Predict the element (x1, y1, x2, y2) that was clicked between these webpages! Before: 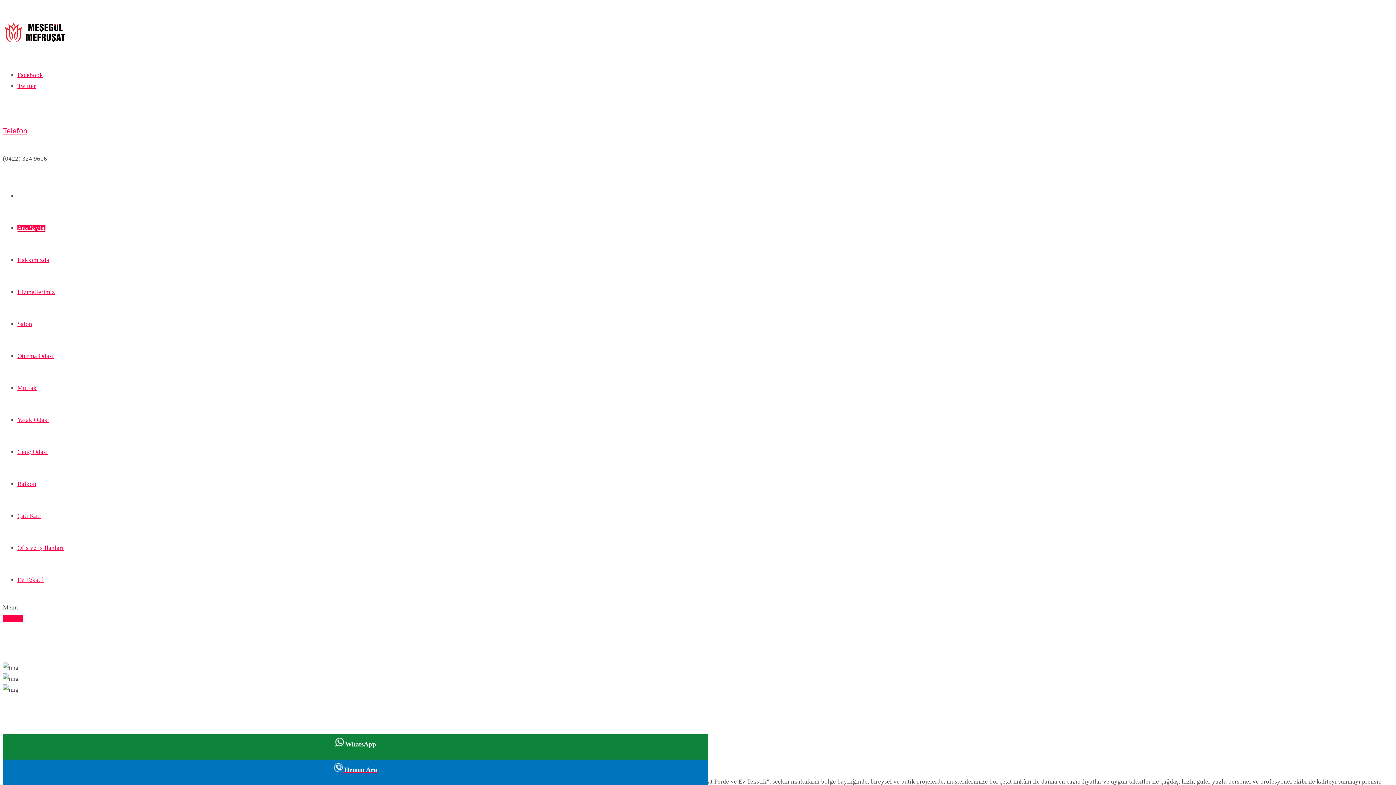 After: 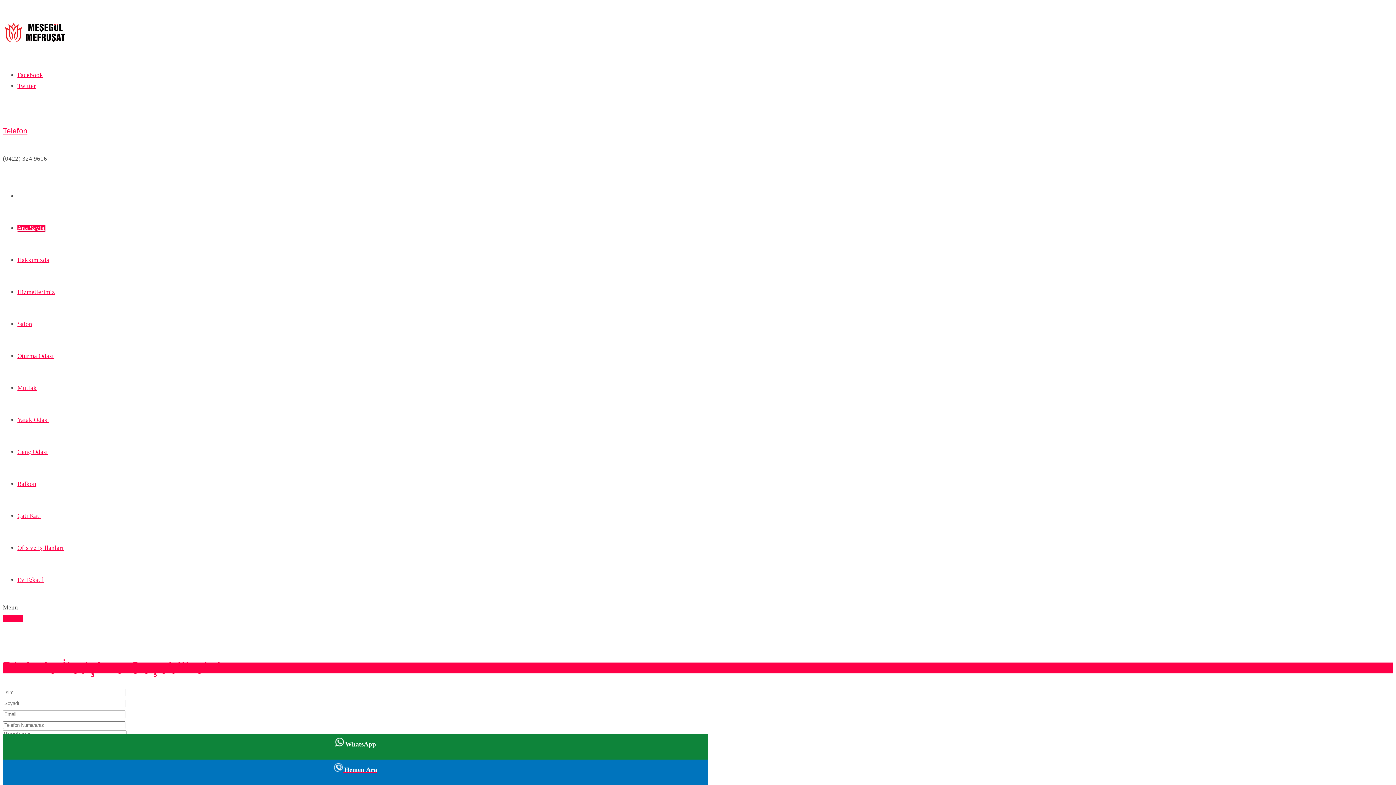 Action: bbox: (2, 127, 27, 135) label: Telefon